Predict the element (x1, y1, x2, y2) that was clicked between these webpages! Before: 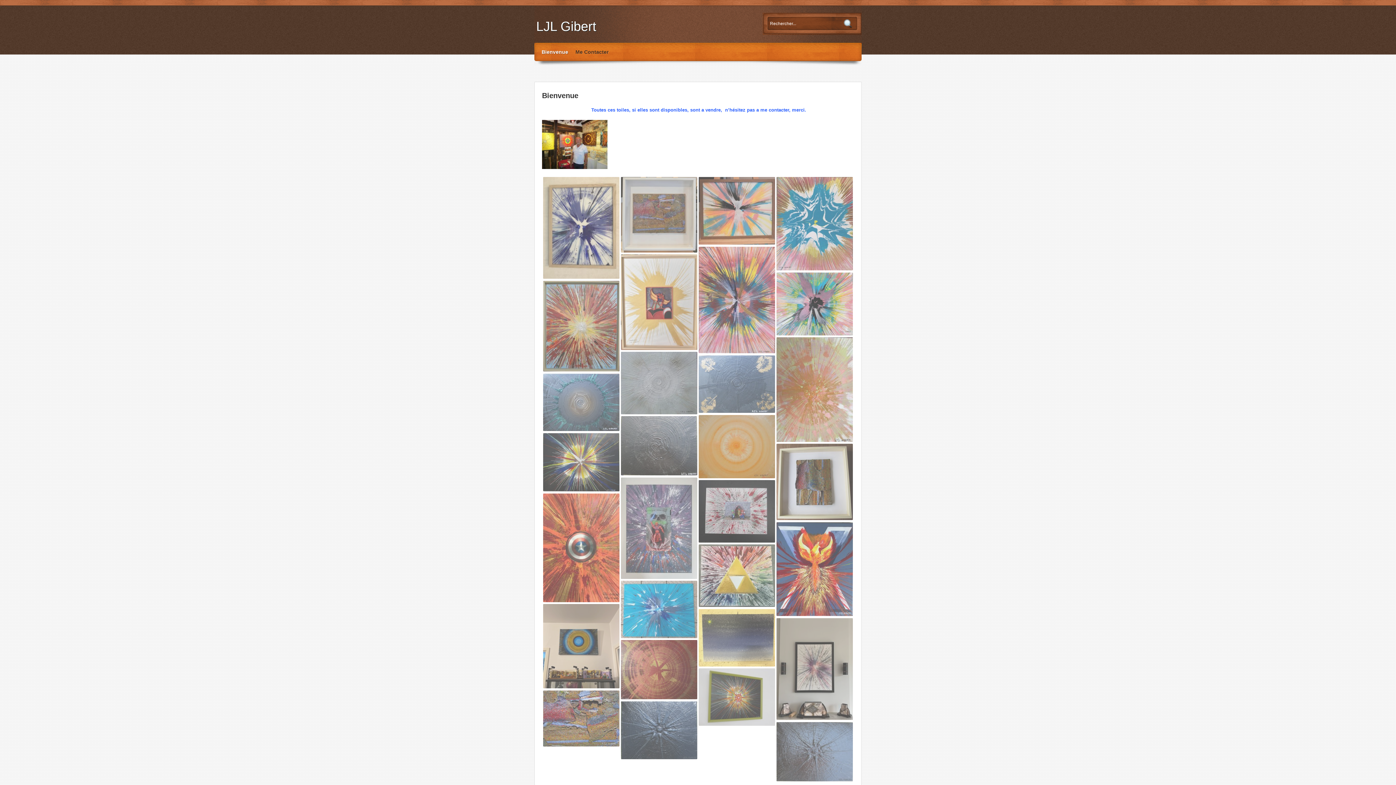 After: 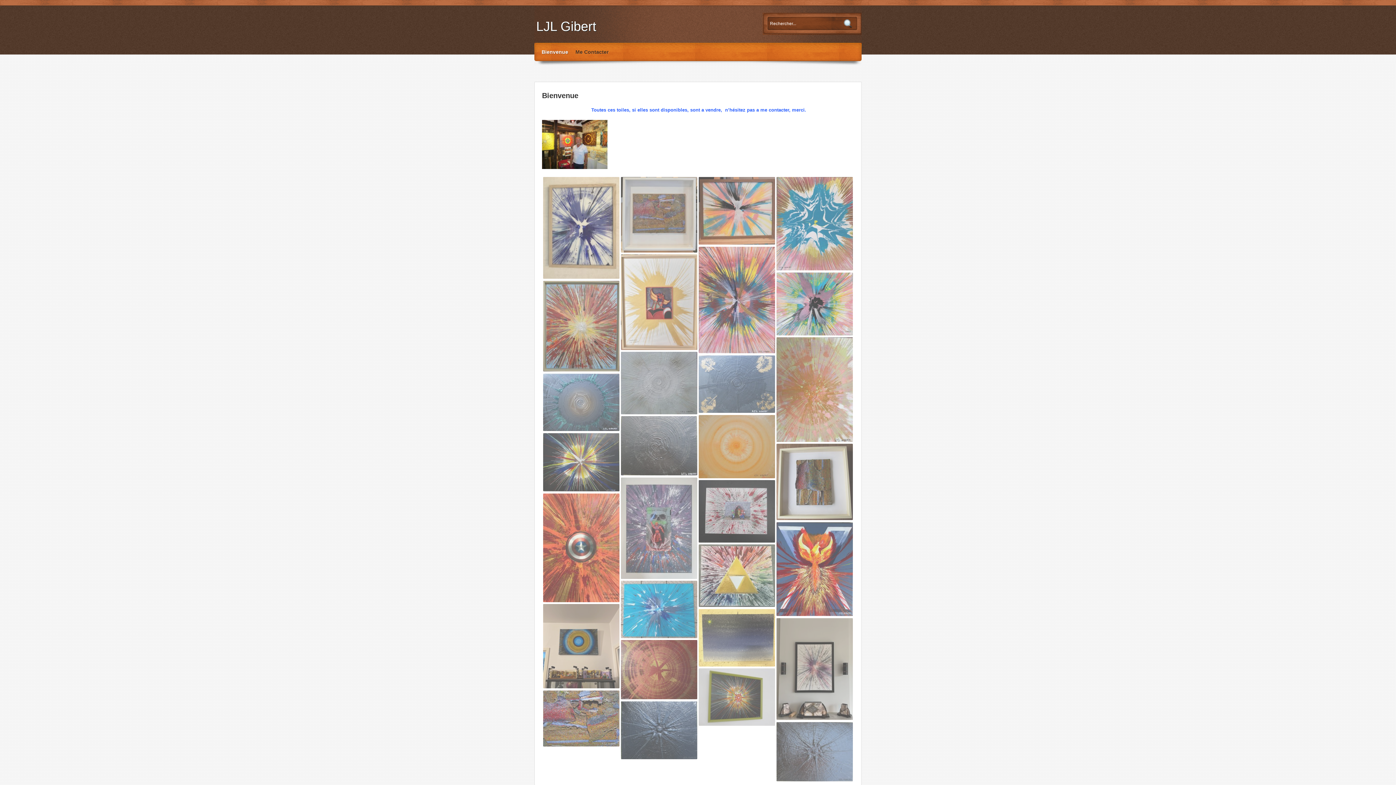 Action: bbox: (538, 42, 572, 61) label: Bienvenue